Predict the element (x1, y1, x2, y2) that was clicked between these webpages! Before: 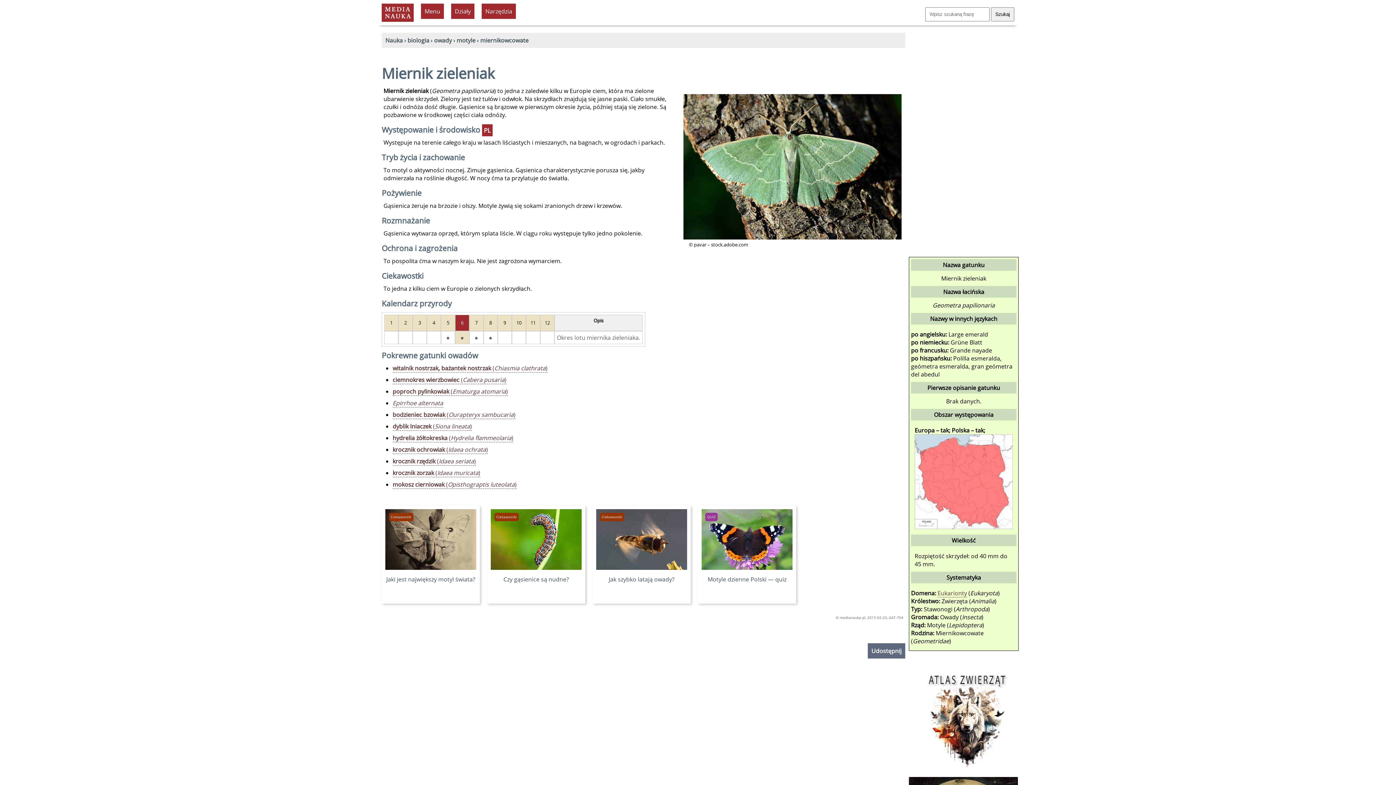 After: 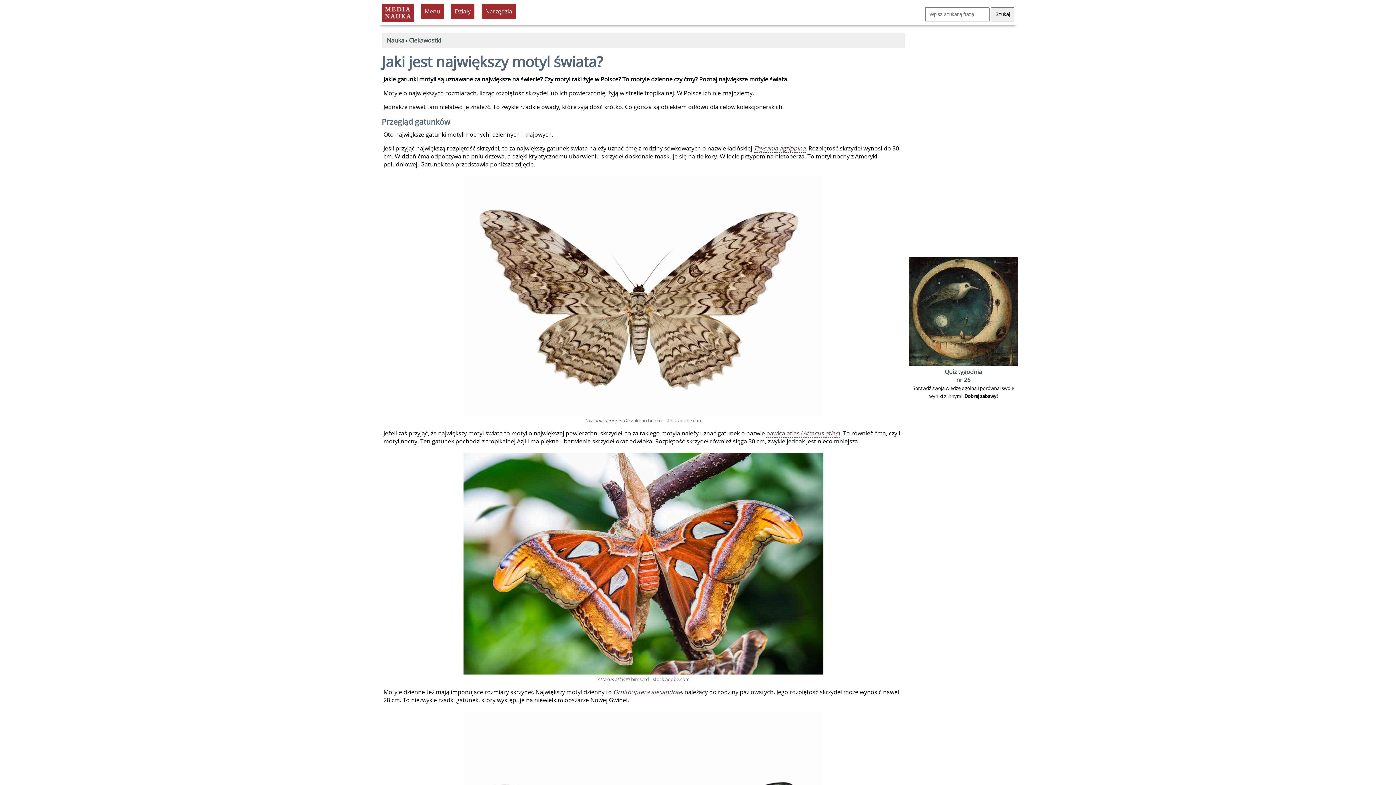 Action: bbox: (385, 567, 476, 583) label: Jaki jest największy motyl świata?